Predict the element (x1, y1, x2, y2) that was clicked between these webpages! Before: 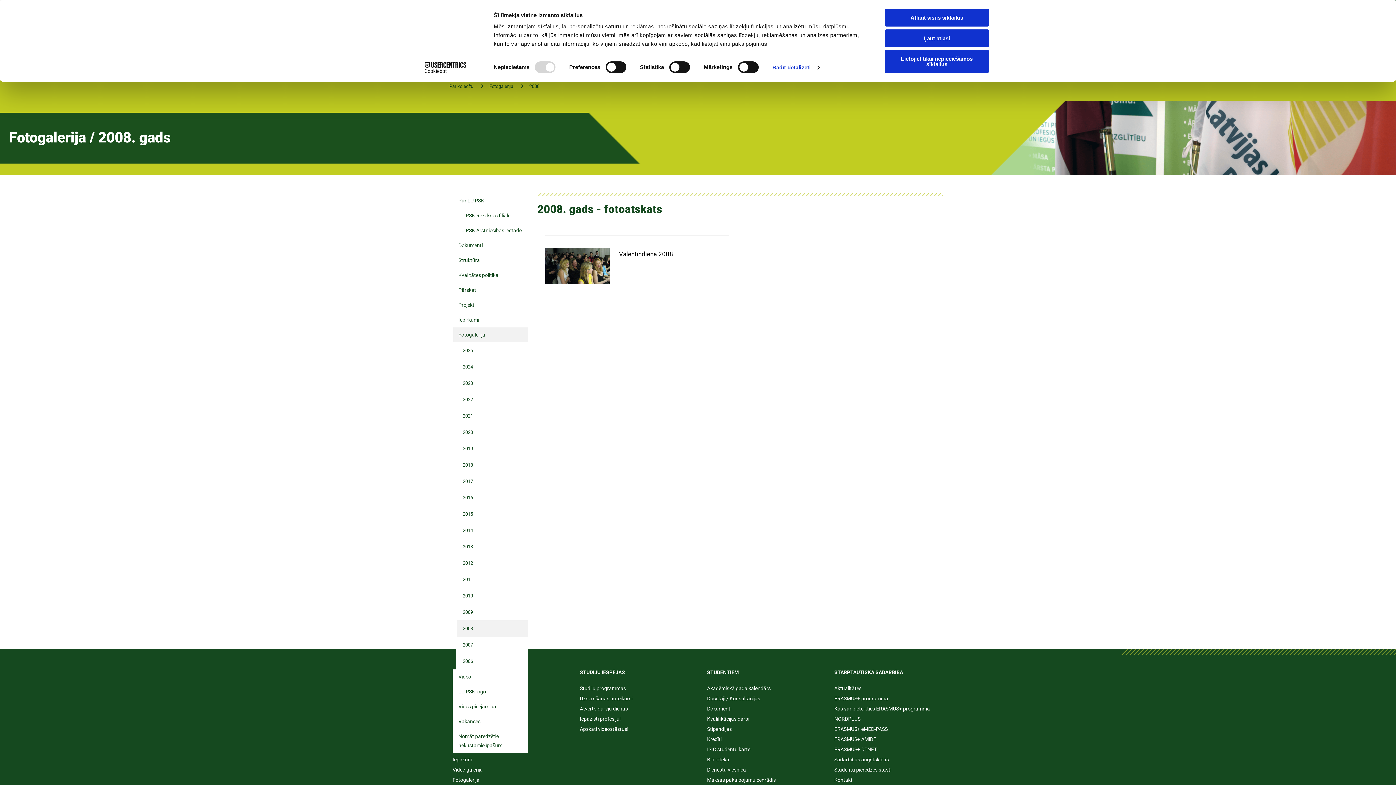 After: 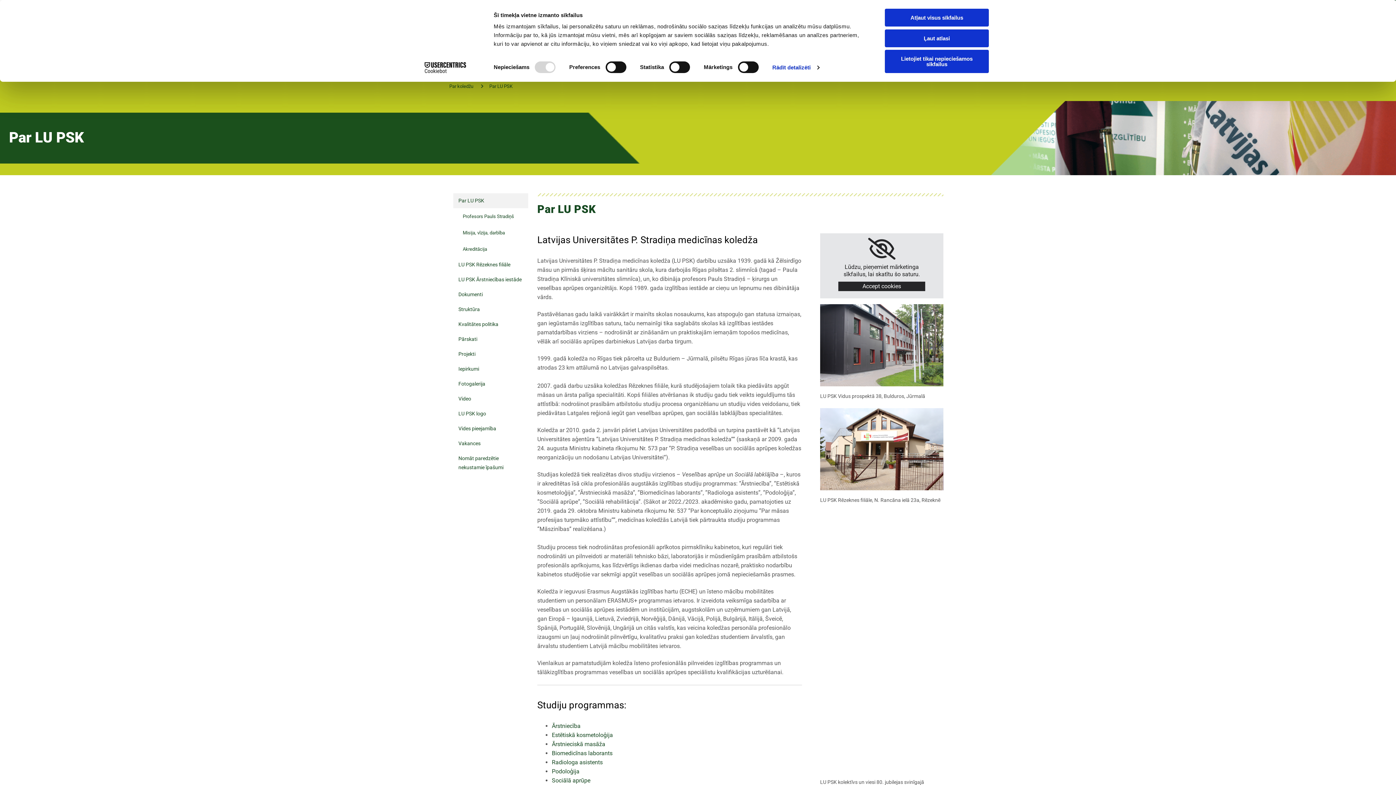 Action: bbox: (452, 193, 528, 208) label: Par LU PSK